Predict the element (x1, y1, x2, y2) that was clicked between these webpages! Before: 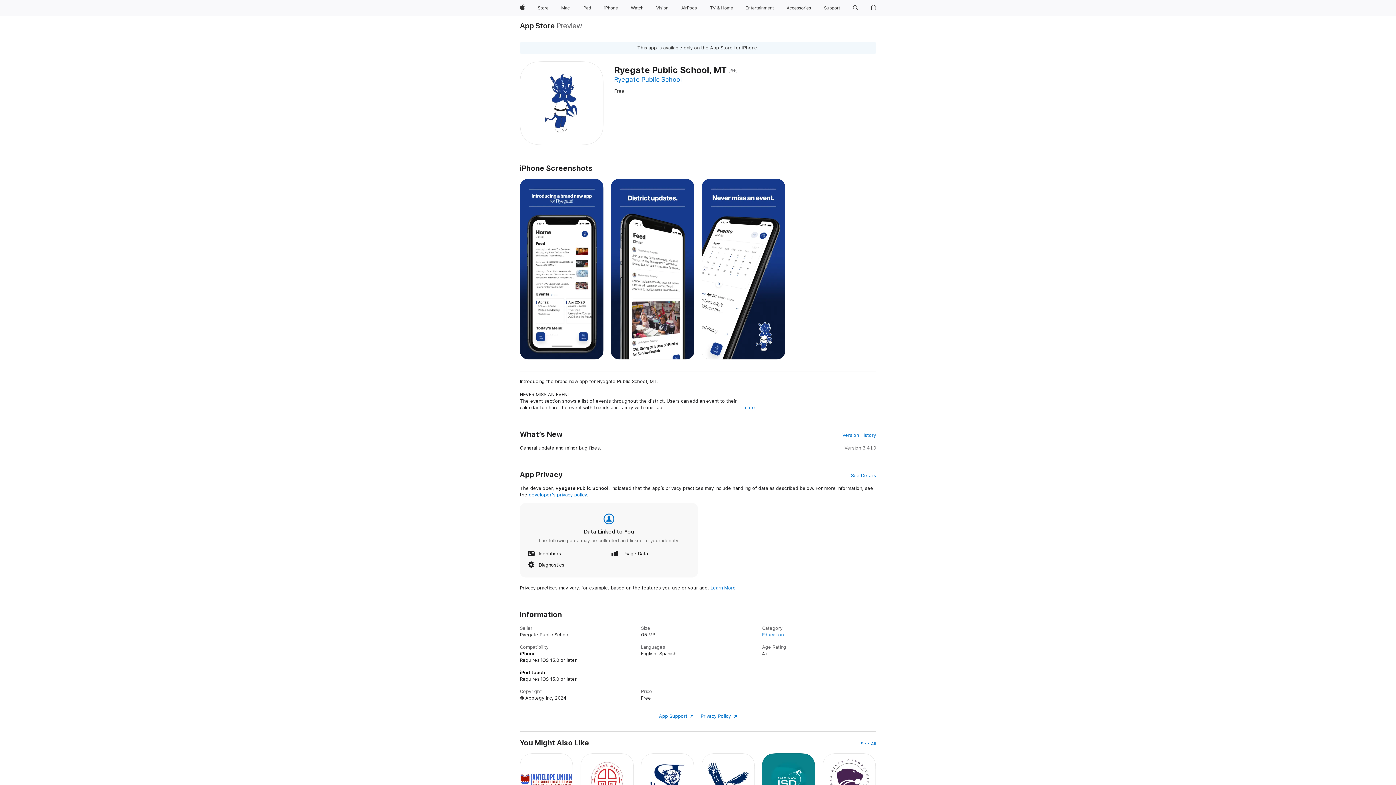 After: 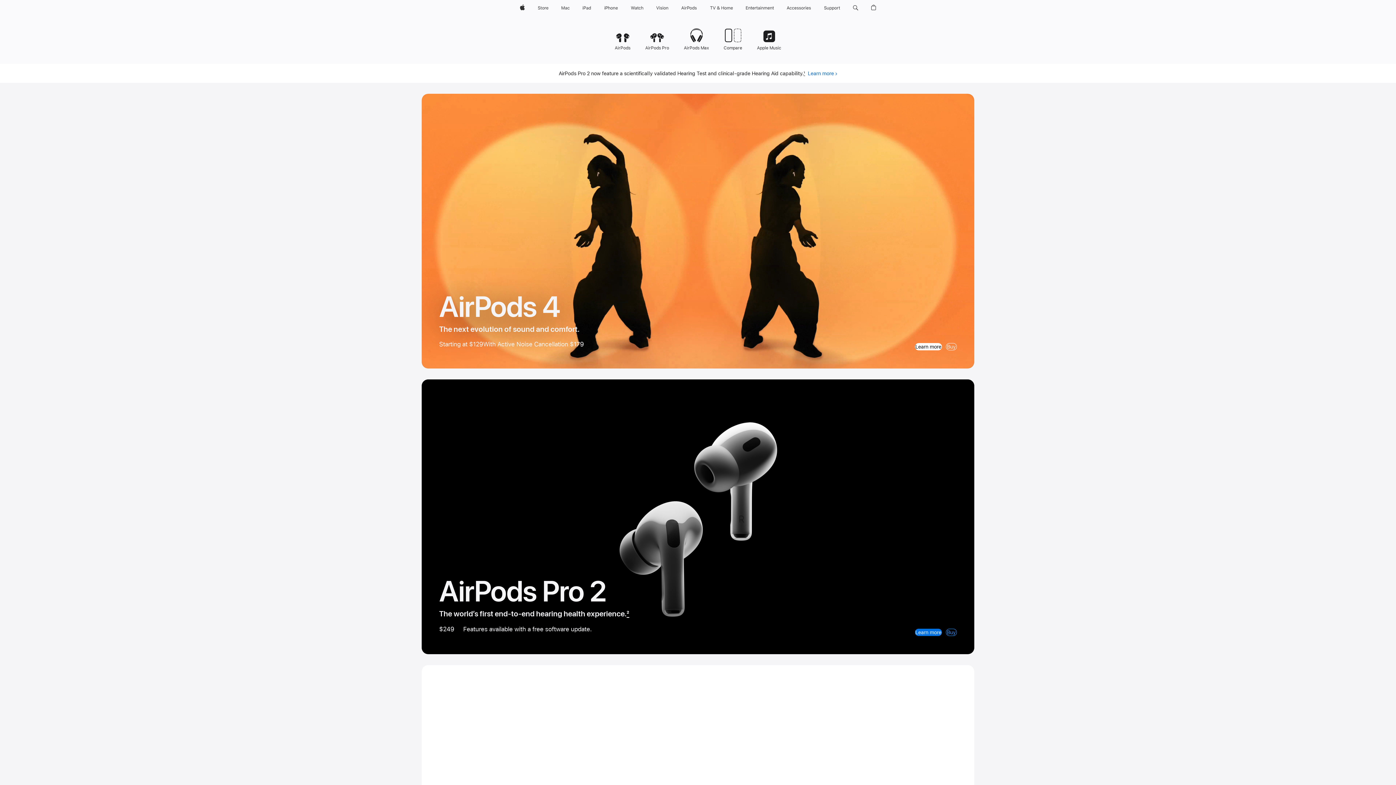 Action: label: AirPods bbox: (678, 0, 699, 16)